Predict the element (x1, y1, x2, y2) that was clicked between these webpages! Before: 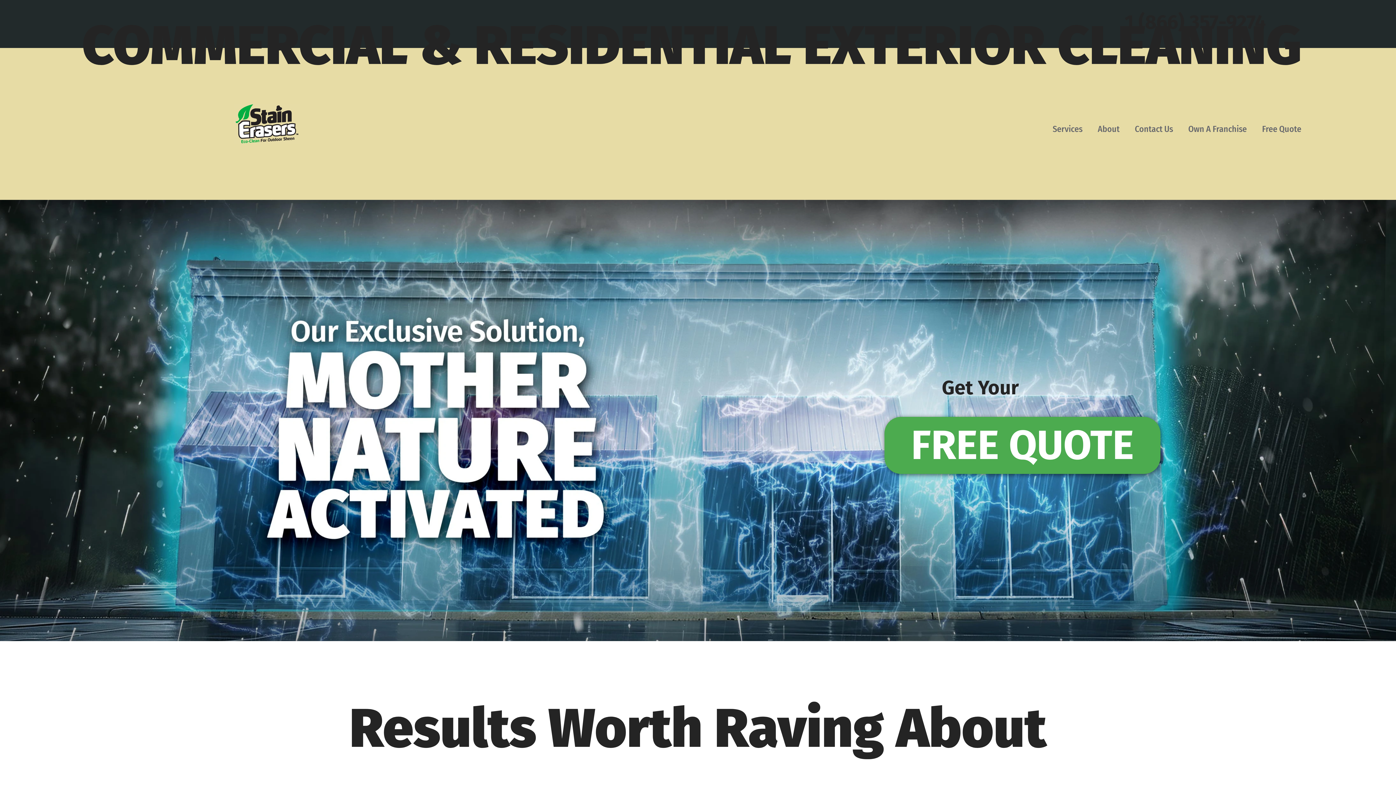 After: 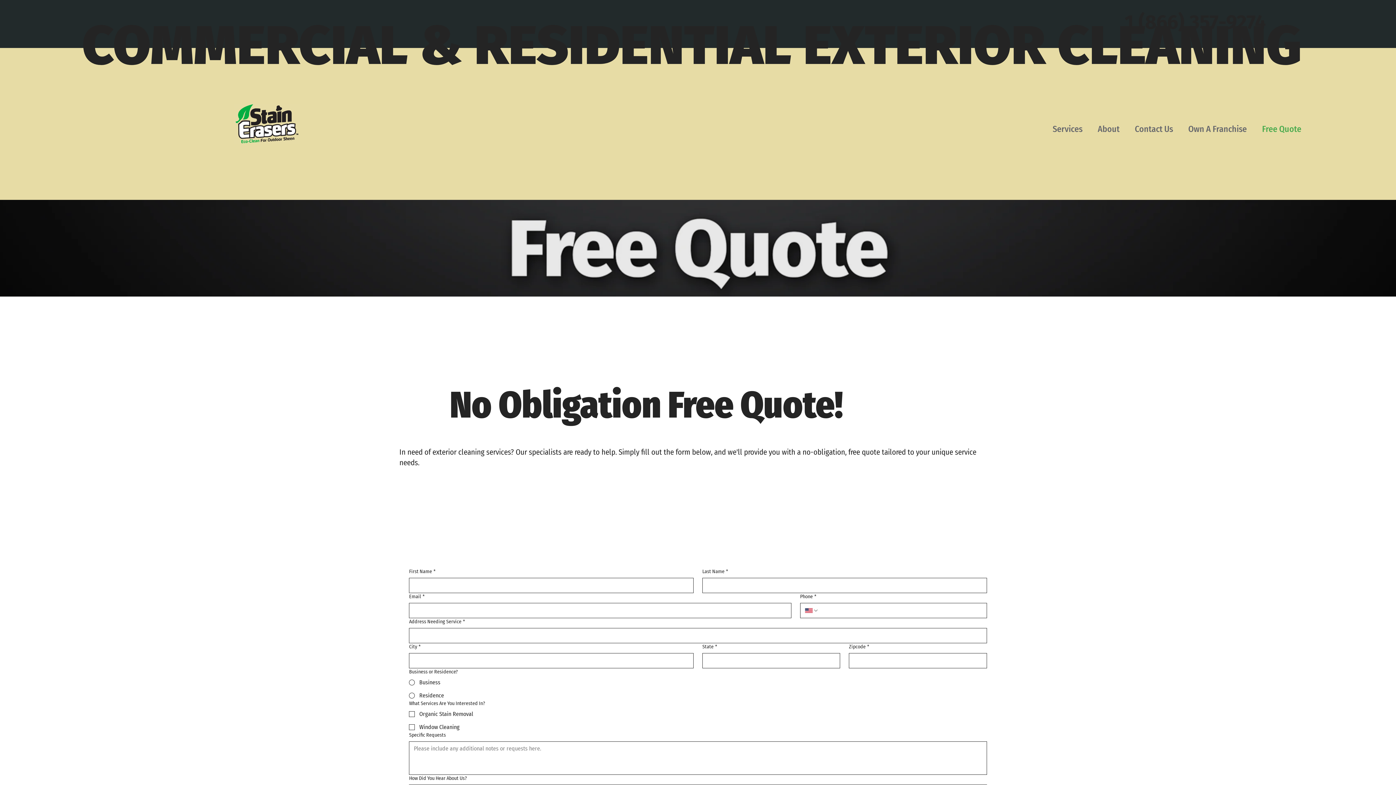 Action: bbox: (884, 417, 1160, 474) label: FREE QUOTE